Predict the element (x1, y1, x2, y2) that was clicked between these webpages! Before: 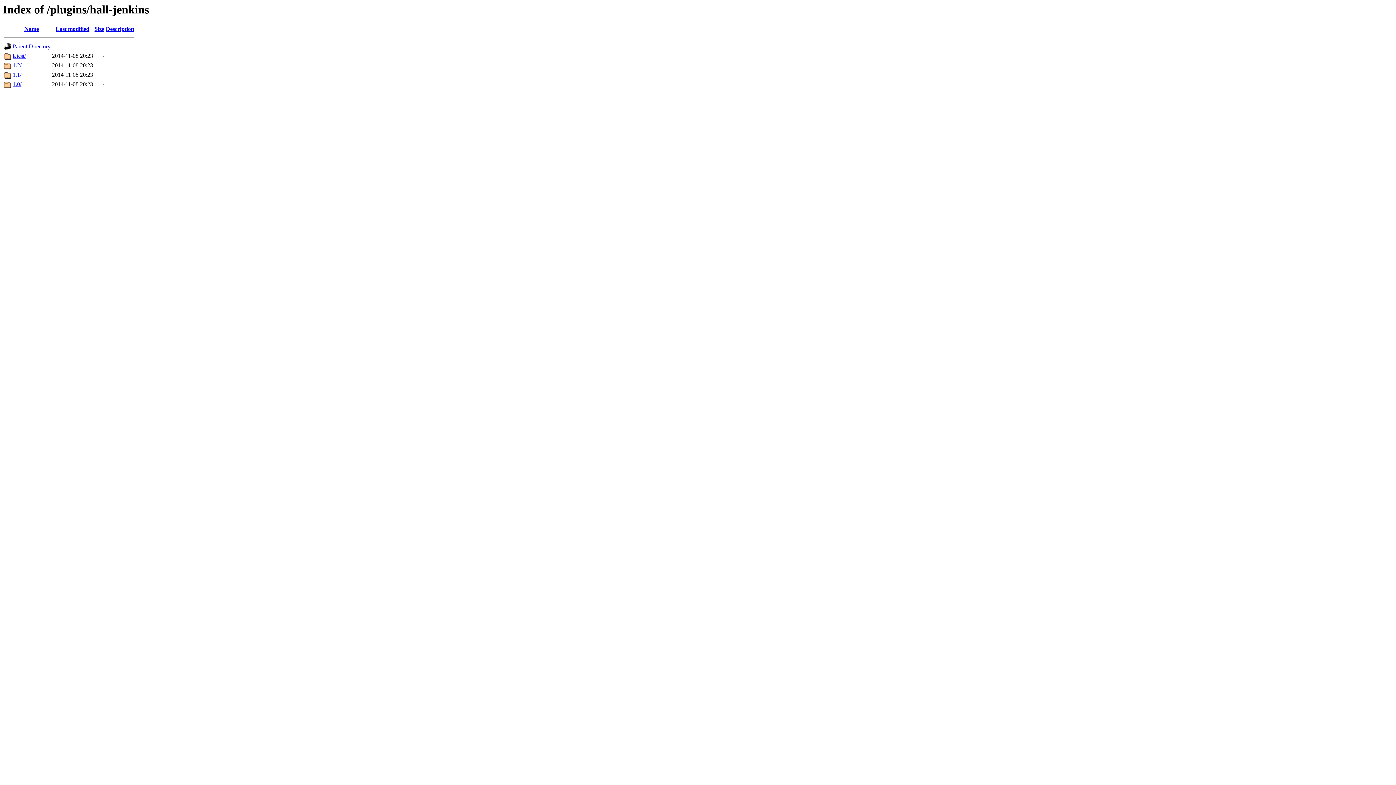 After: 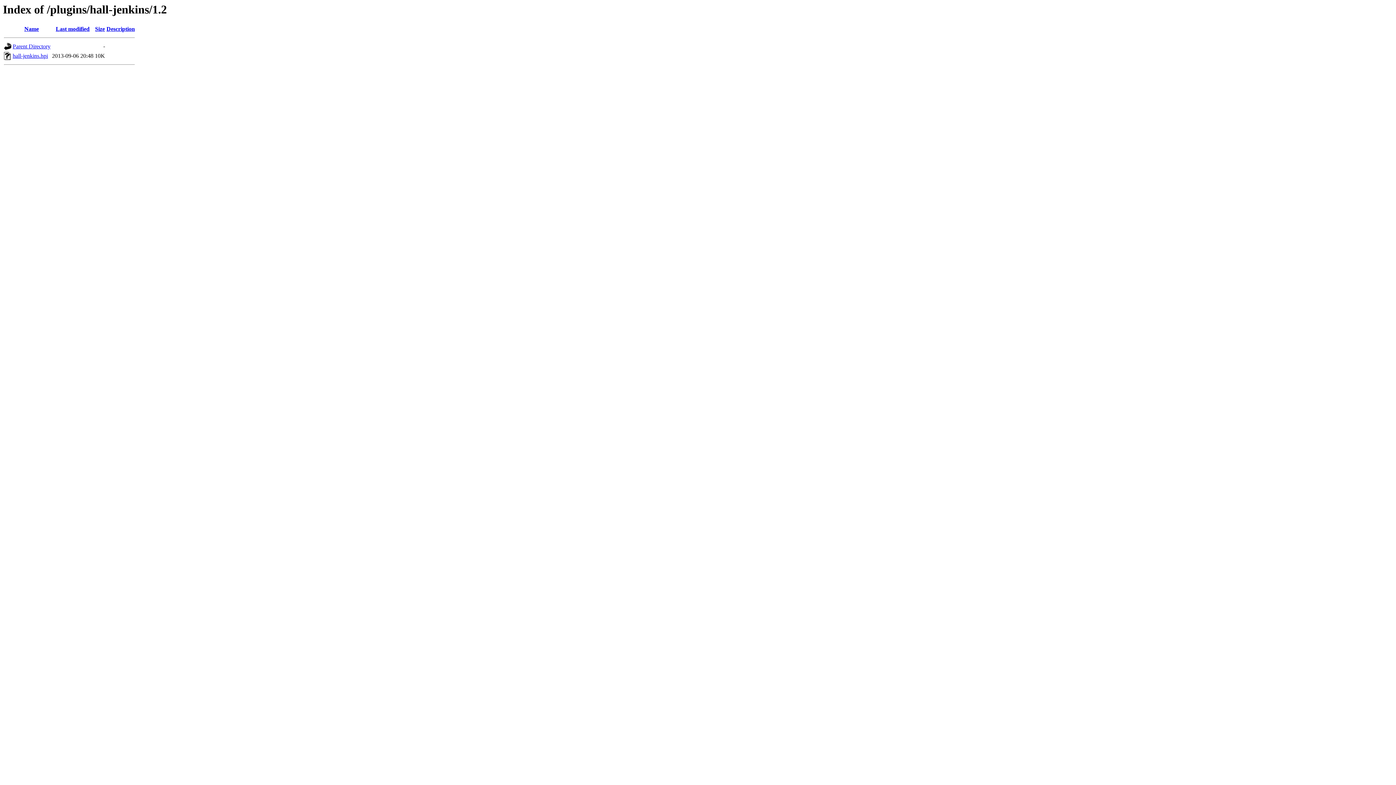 Action: bbox: (12, 62, 21, 68) label: 1.2/